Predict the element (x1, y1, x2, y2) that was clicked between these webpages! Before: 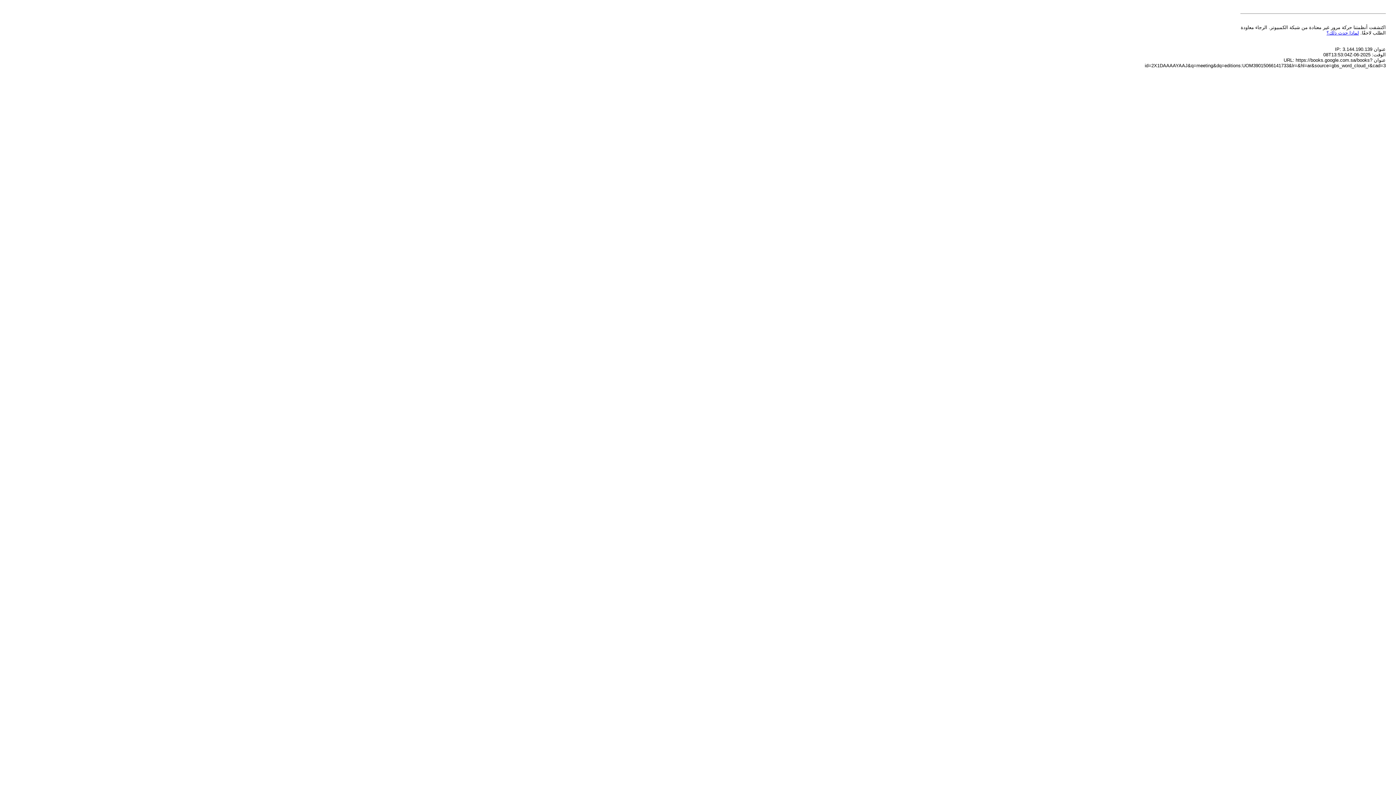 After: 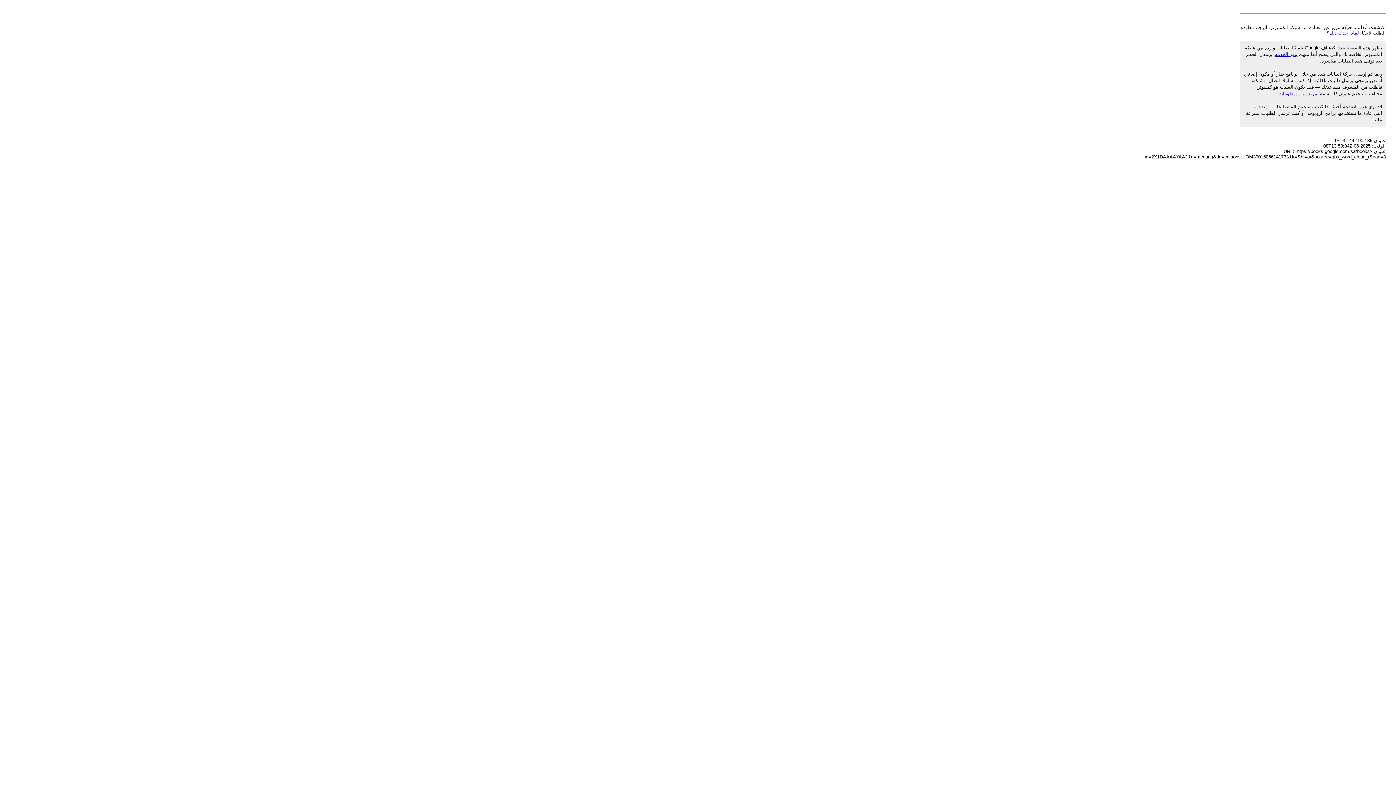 Action: label: لماذا حدث ذلك؟ bbox: (1326, 30, 1359, 35)